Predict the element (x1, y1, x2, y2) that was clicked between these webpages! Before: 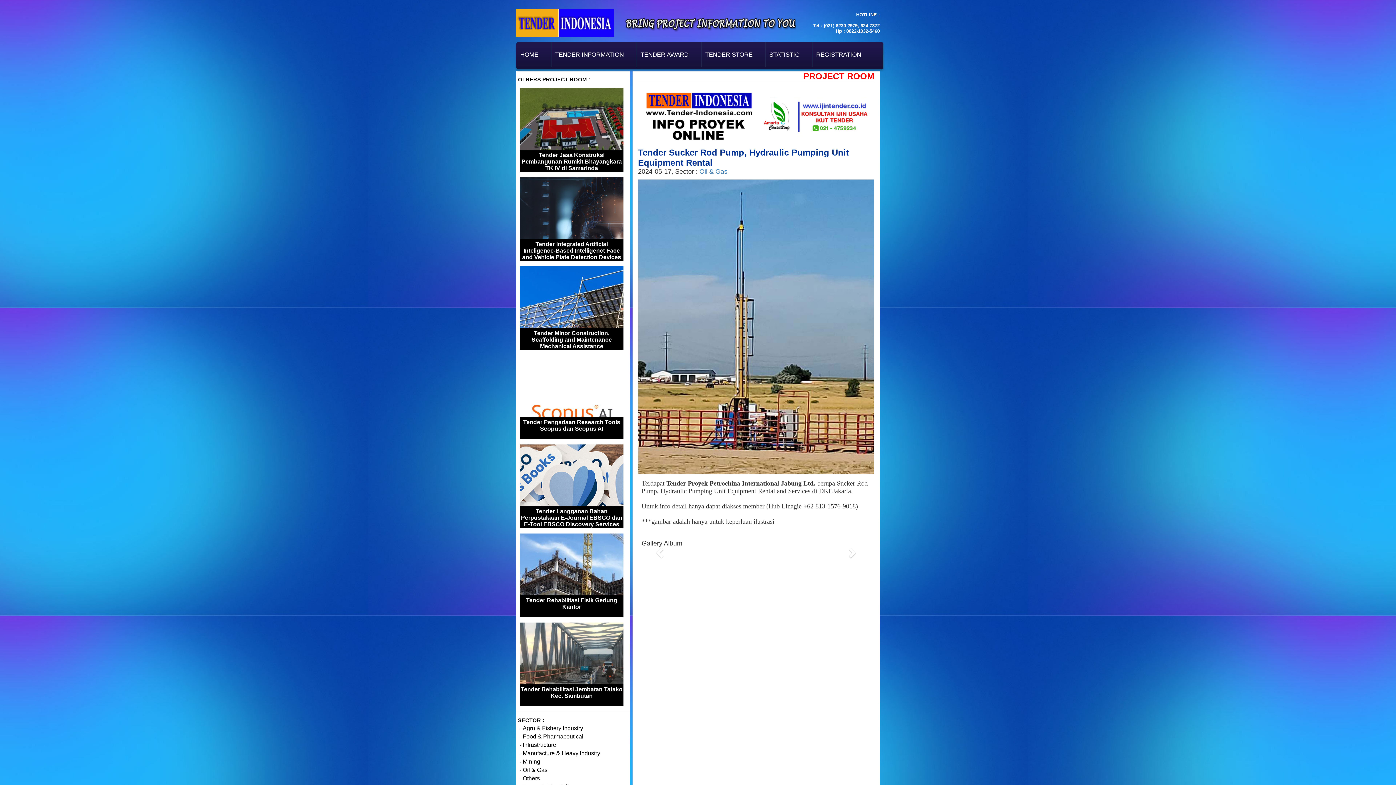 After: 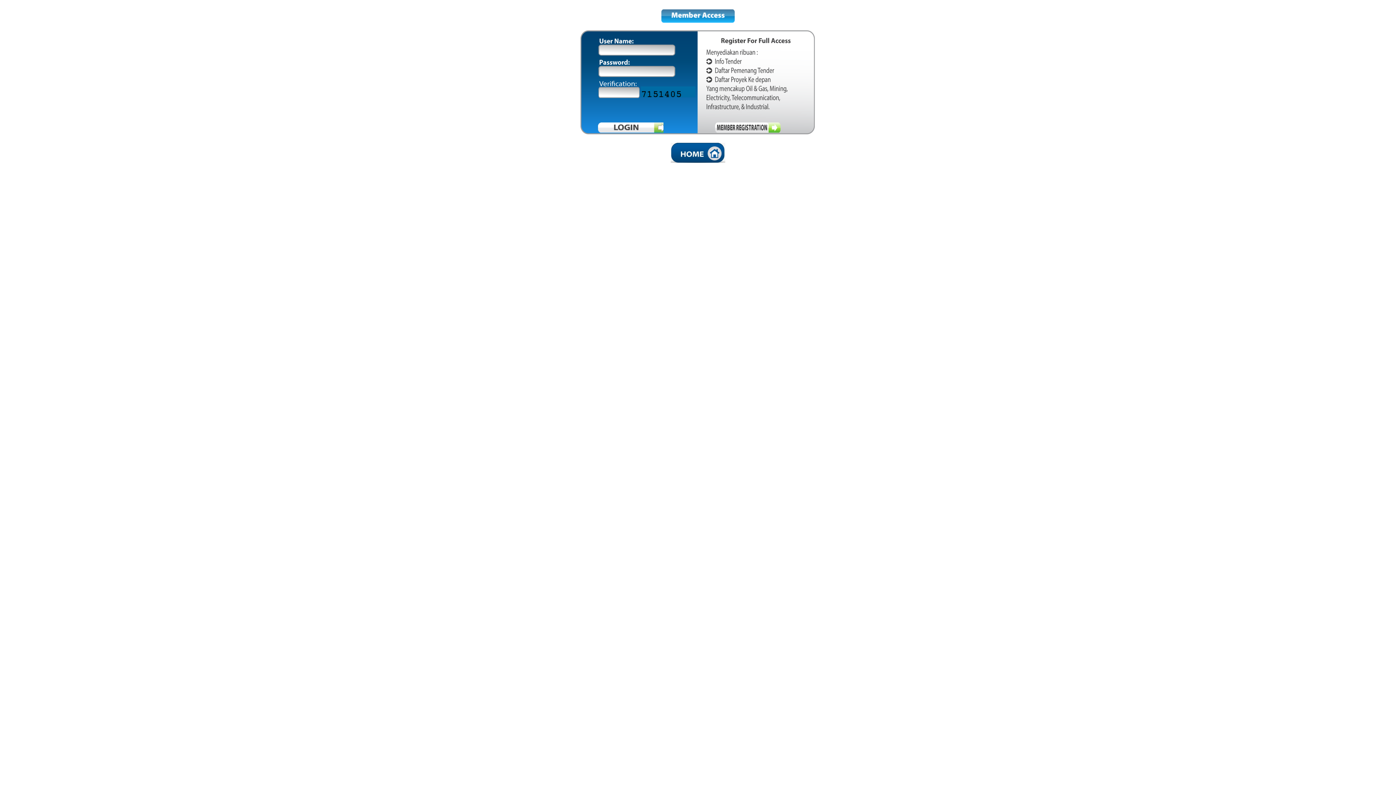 Action: label: TENDER AWARD bbox: (636, 42, 692, 67)